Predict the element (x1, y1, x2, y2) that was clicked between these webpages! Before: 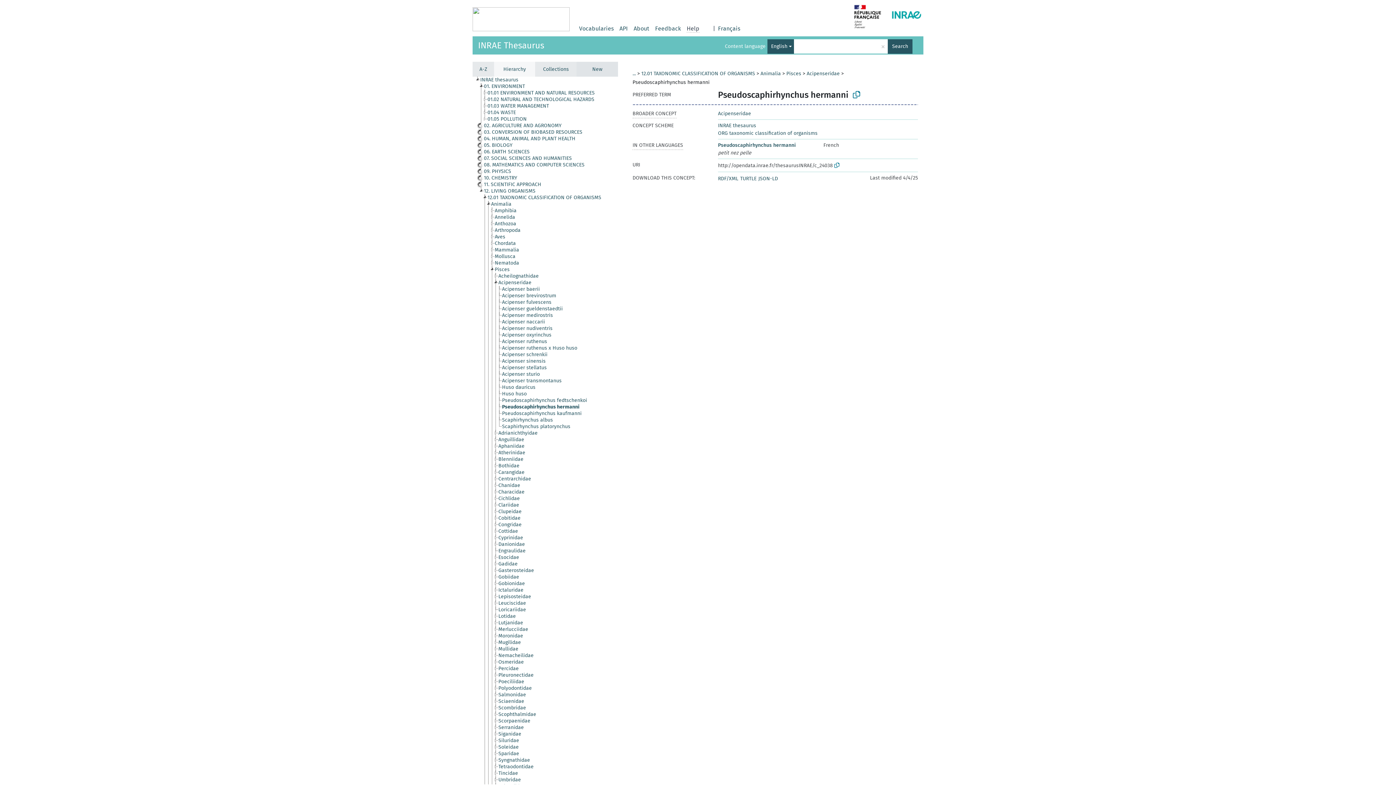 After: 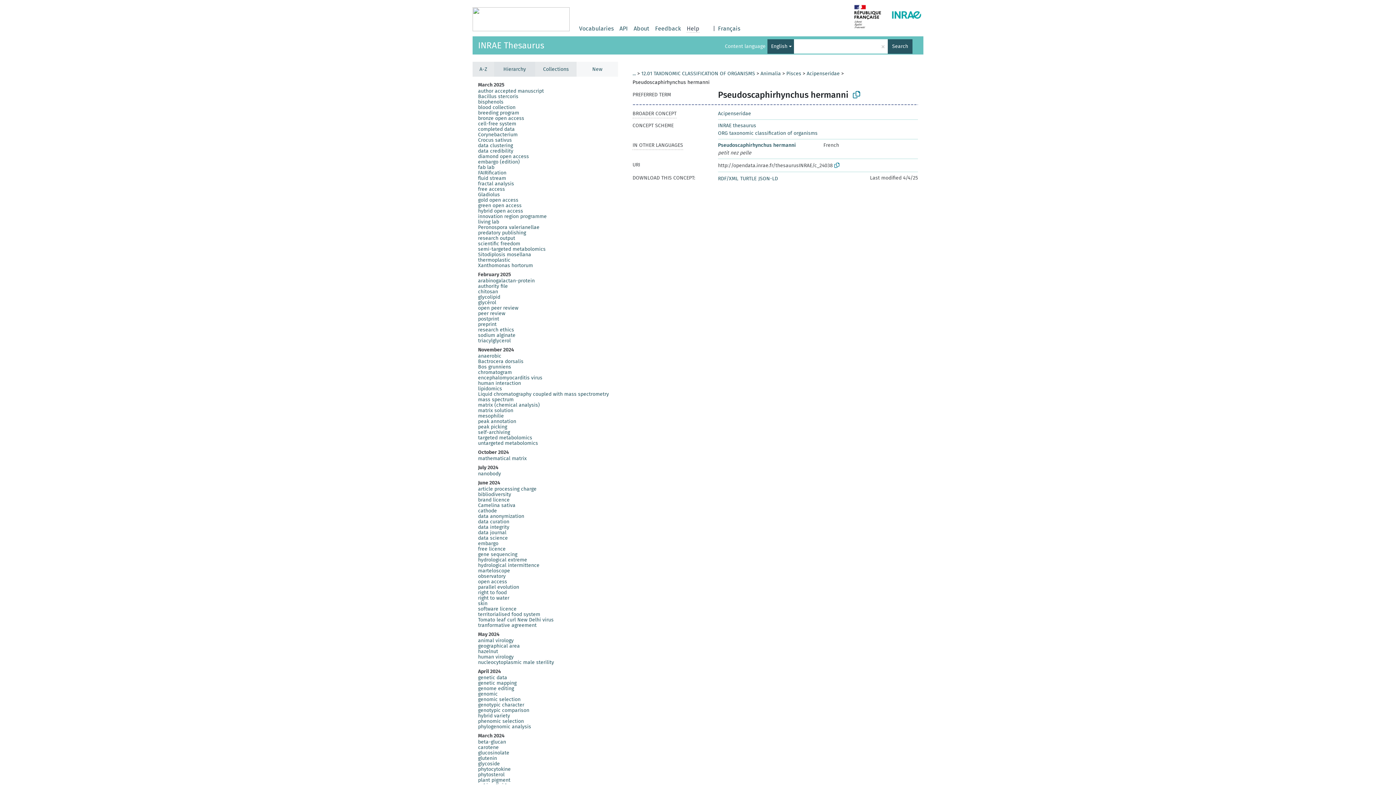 Action: bbox: (576, 61, 618, 76) label: New